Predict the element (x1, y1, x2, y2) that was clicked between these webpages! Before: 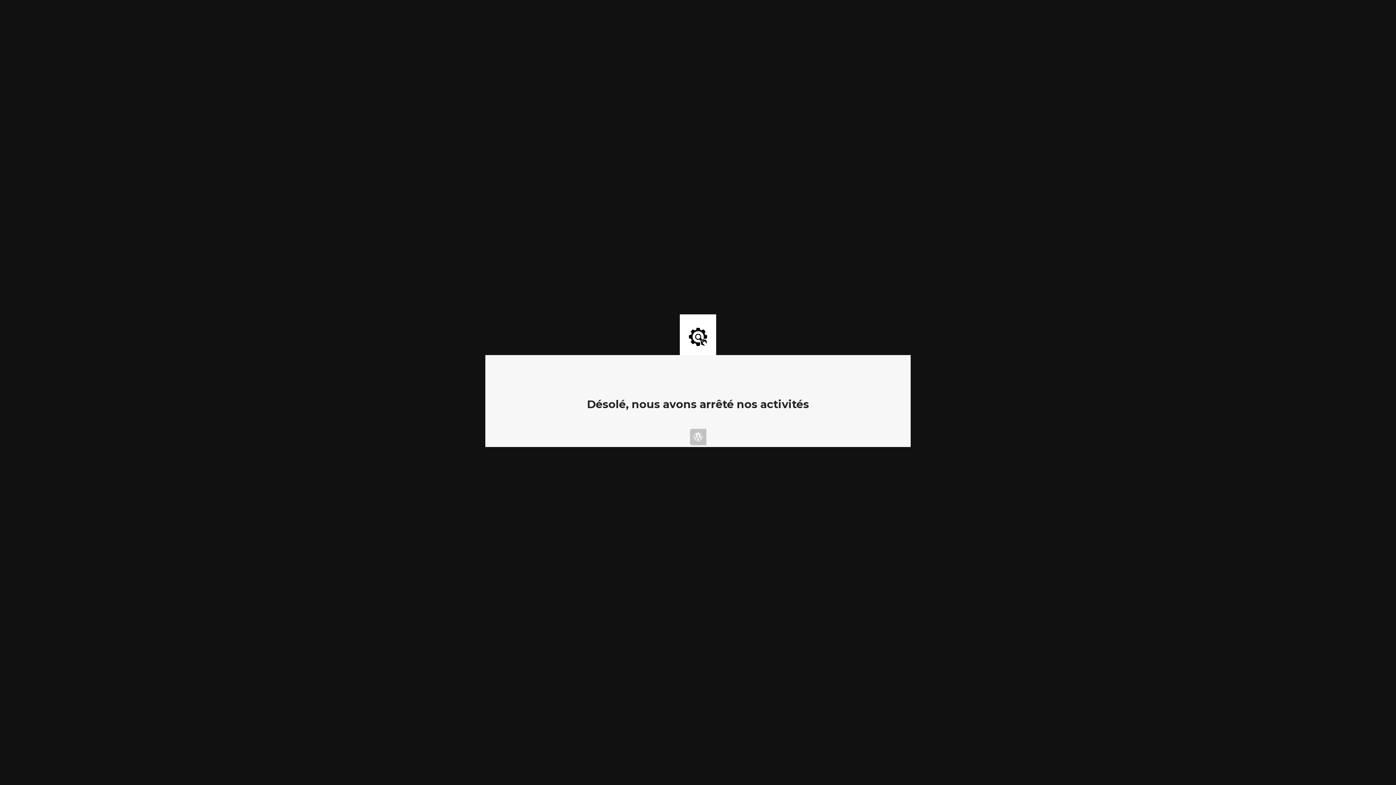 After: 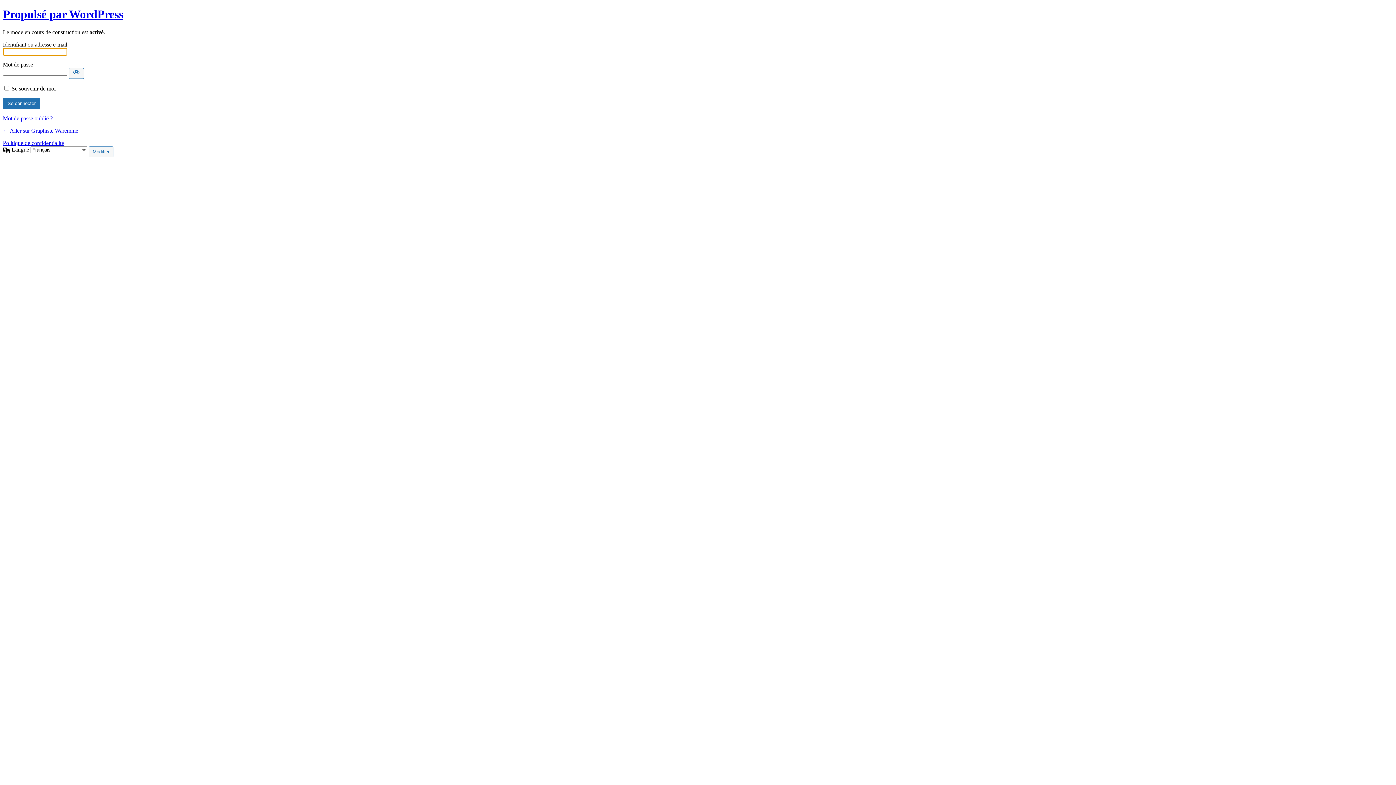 Action: bbox: (690, 429, 706, 445)